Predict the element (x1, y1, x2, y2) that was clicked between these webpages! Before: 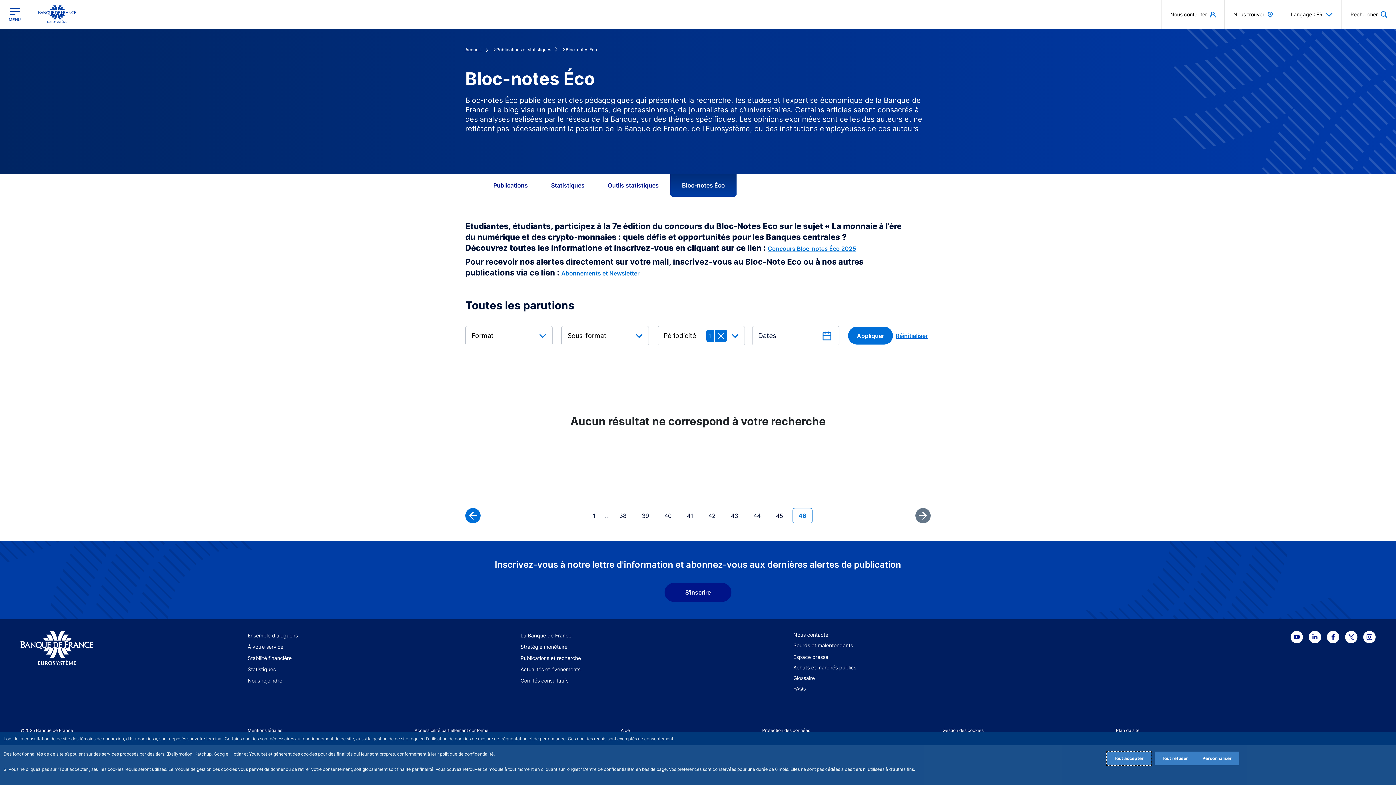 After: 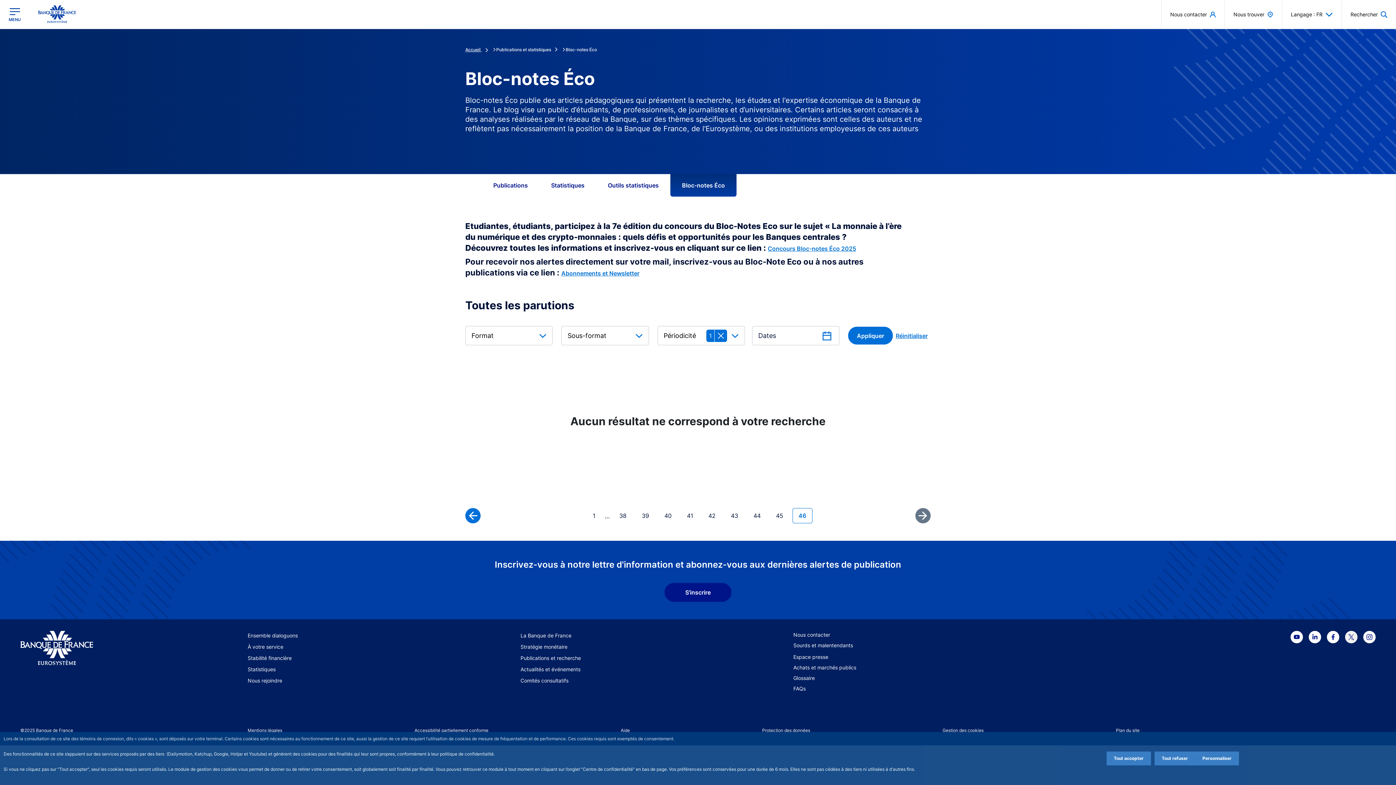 Action: bbox: (1345, 631, 1357, 643)